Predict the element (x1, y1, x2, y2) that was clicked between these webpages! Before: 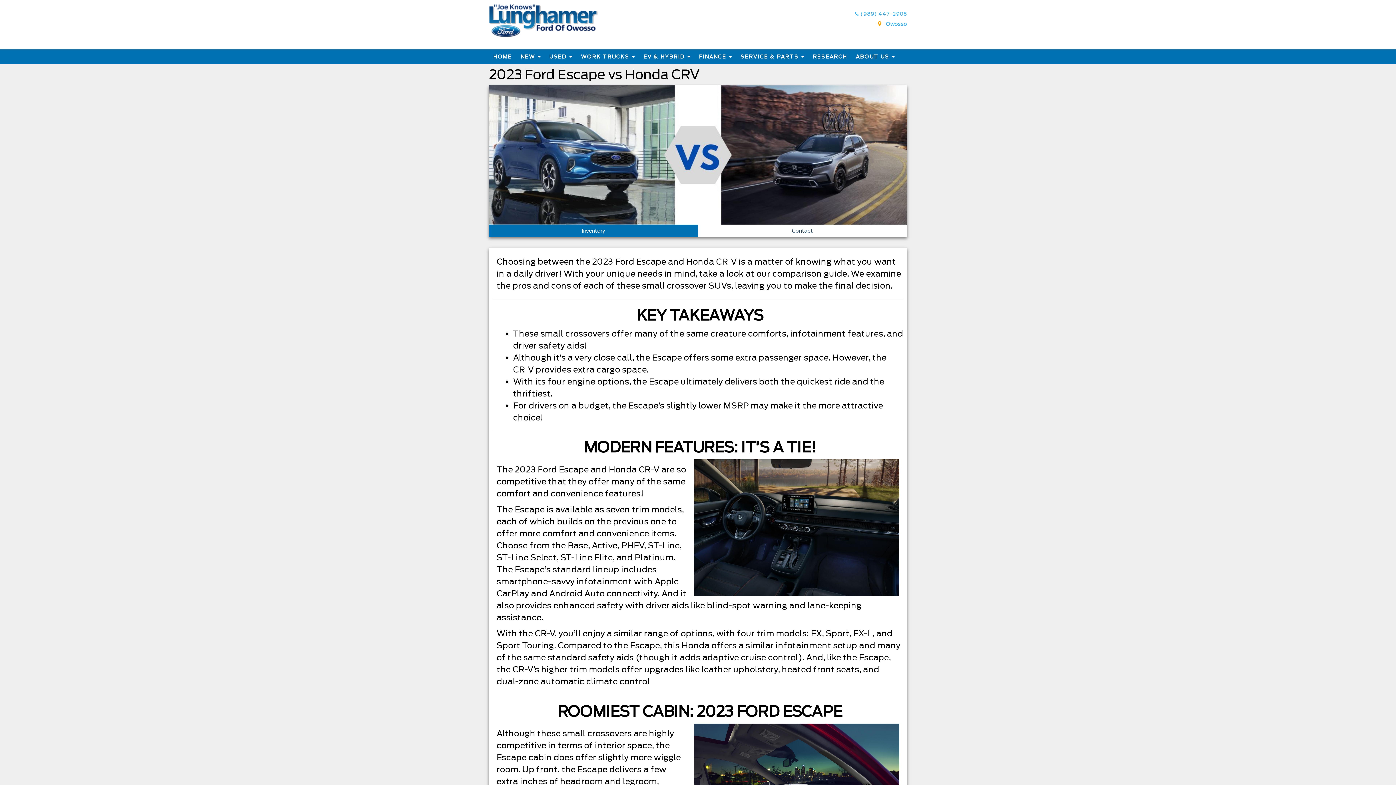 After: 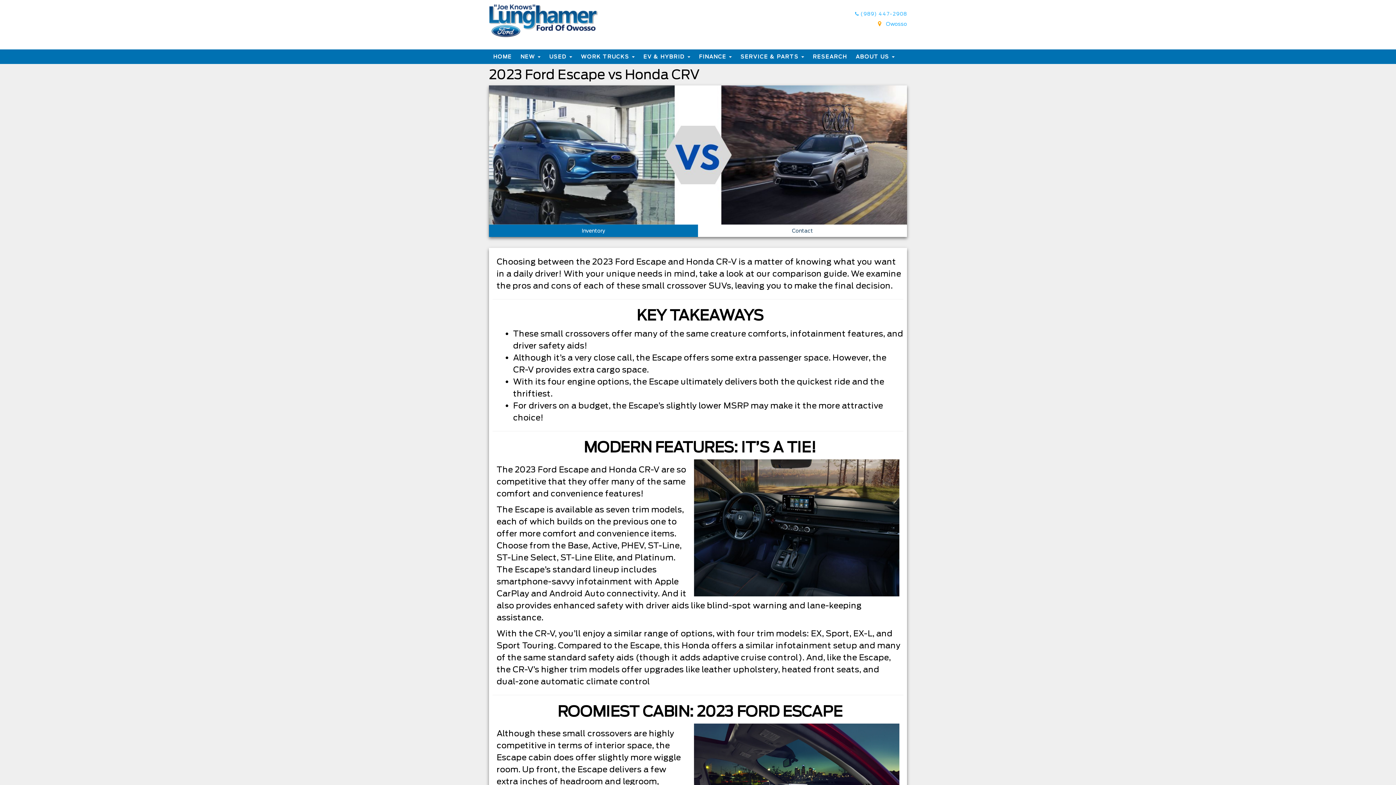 Action: label: FINANCE  bbox: (694, 49, 736, 64)